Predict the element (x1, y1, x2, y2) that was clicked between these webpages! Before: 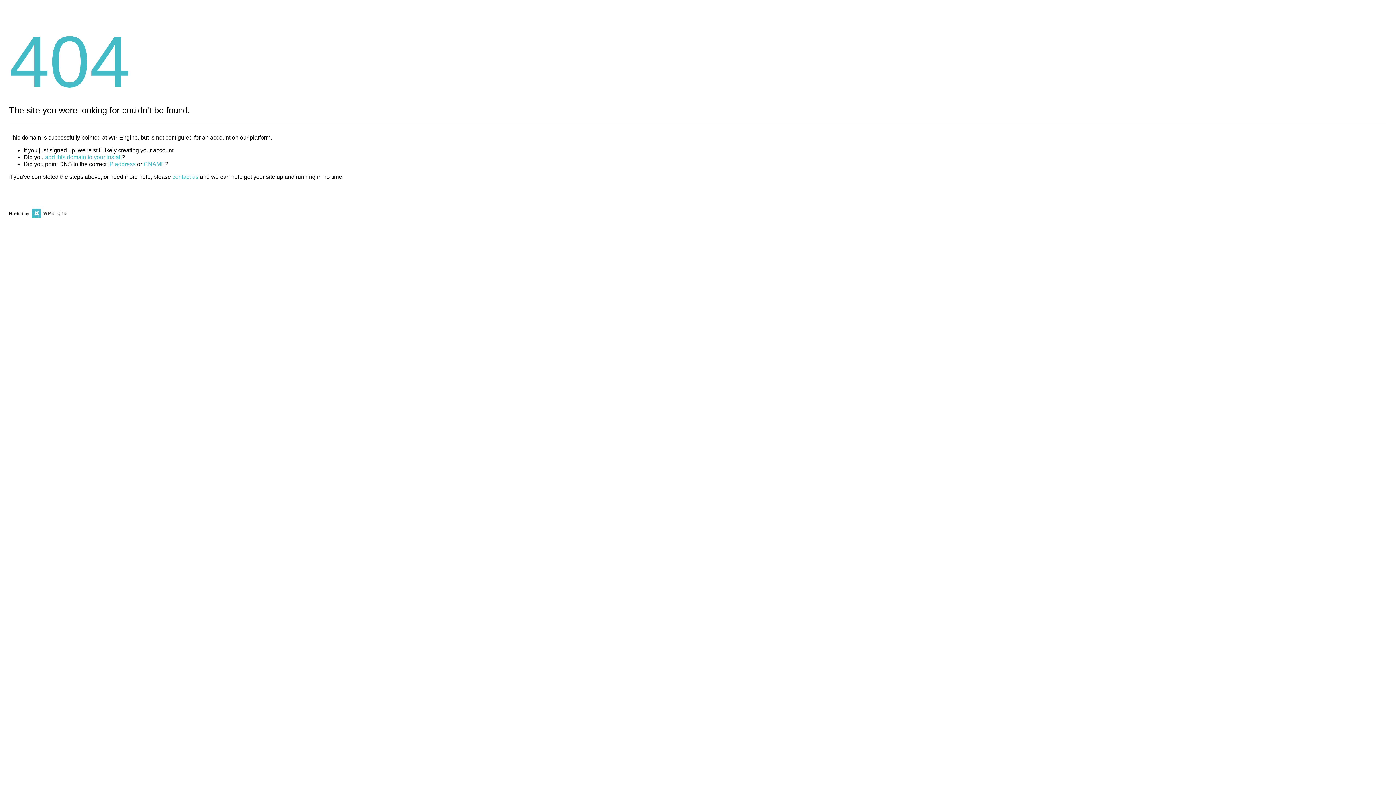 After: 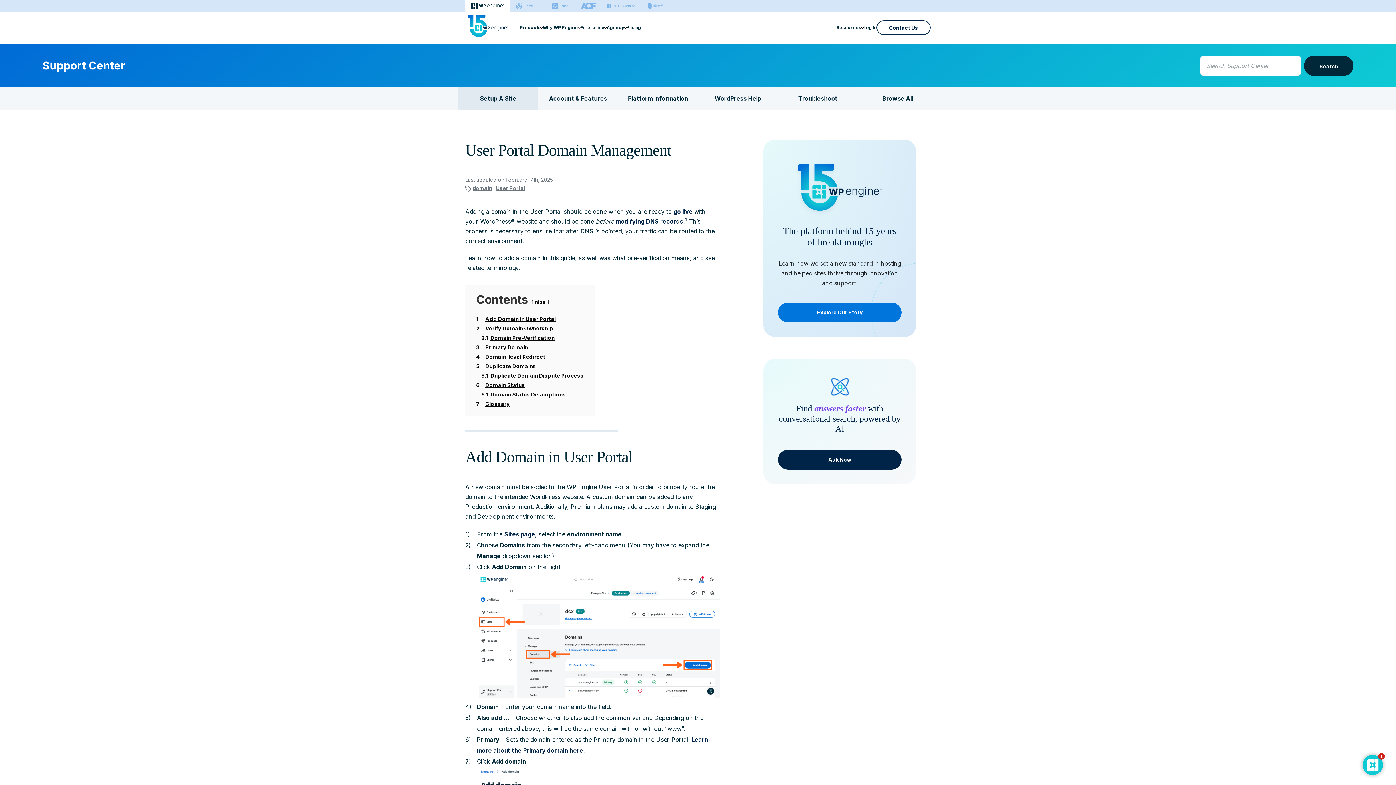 Action: bbox: (45, 154, 121, 160) label: add this domain to your install